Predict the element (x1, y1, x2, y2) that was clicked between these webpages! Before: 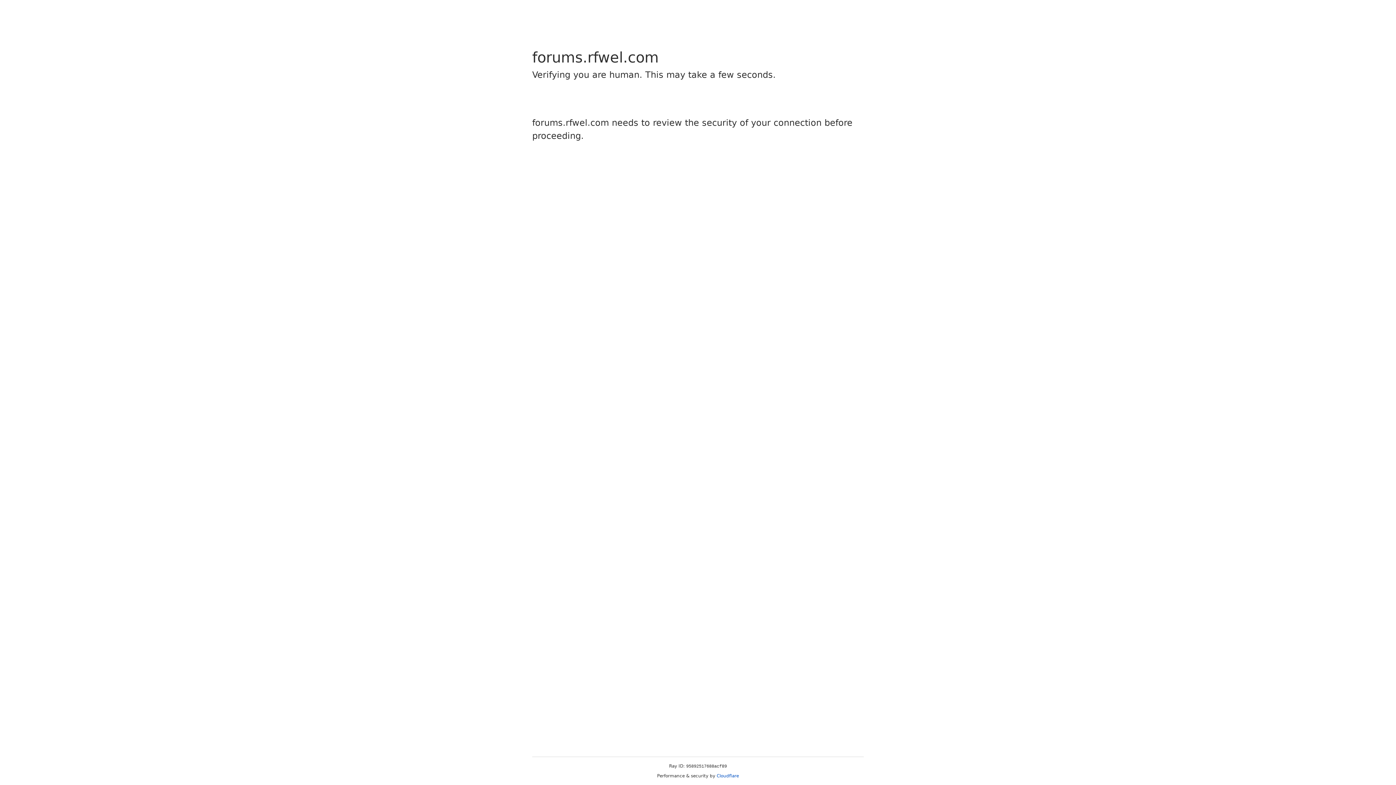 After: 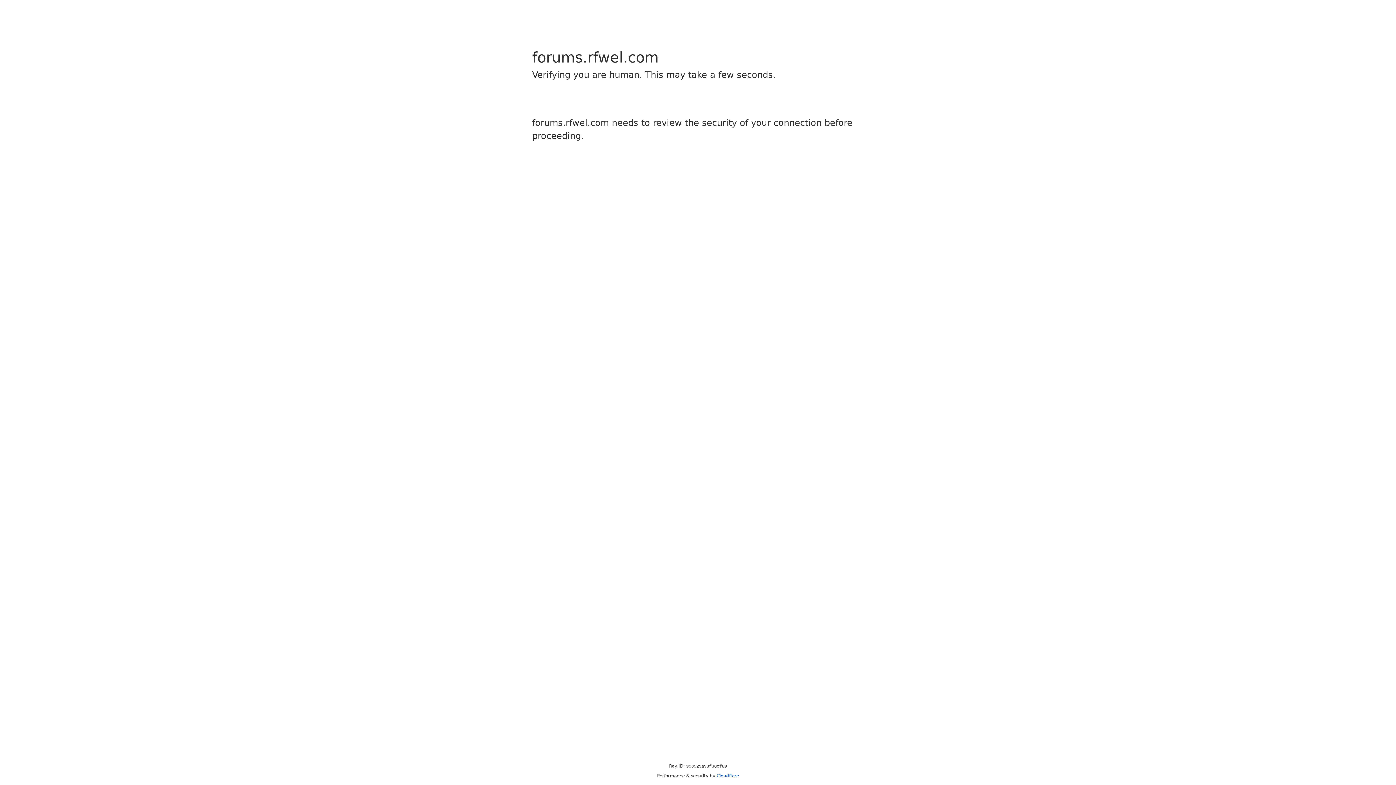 Action: bbox: (716, 773, 739, 778) label: Cloudflare